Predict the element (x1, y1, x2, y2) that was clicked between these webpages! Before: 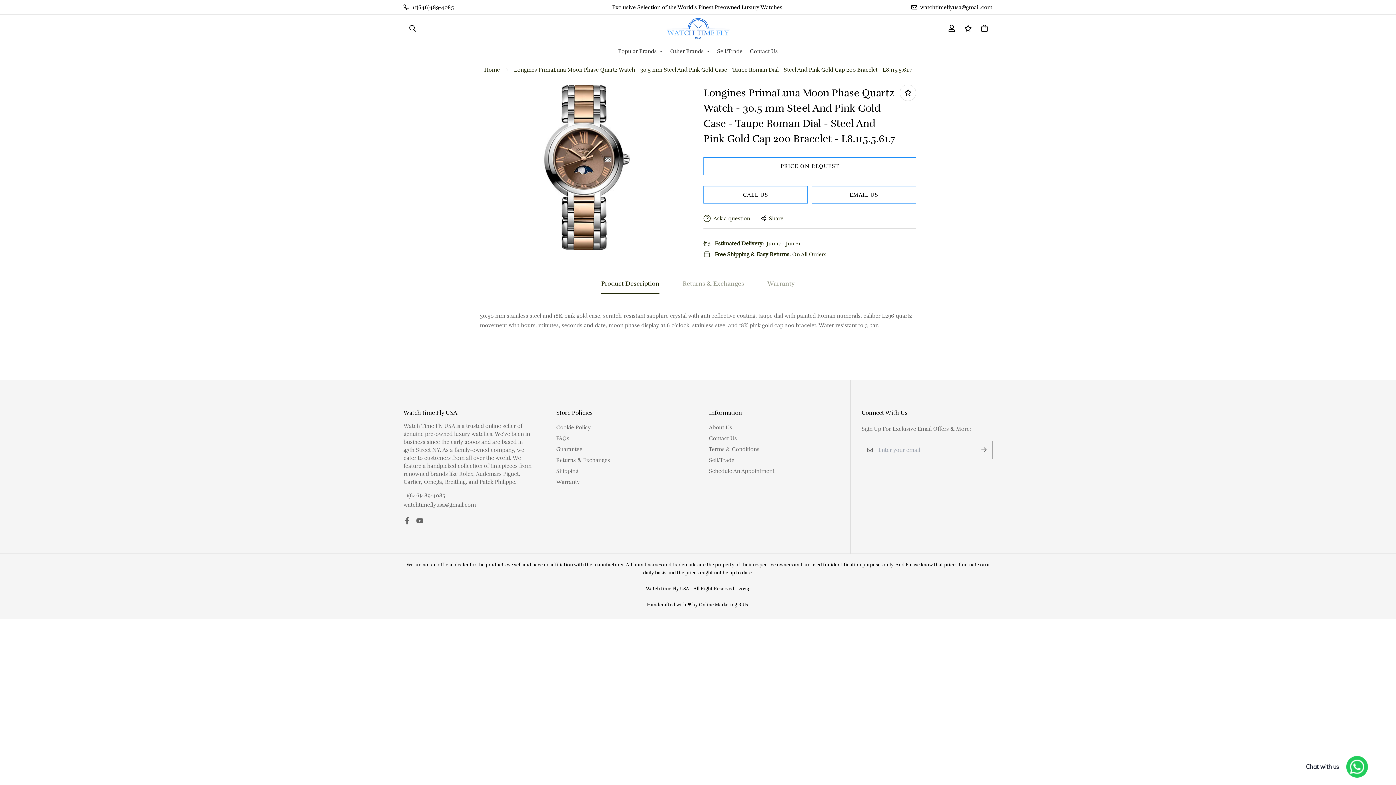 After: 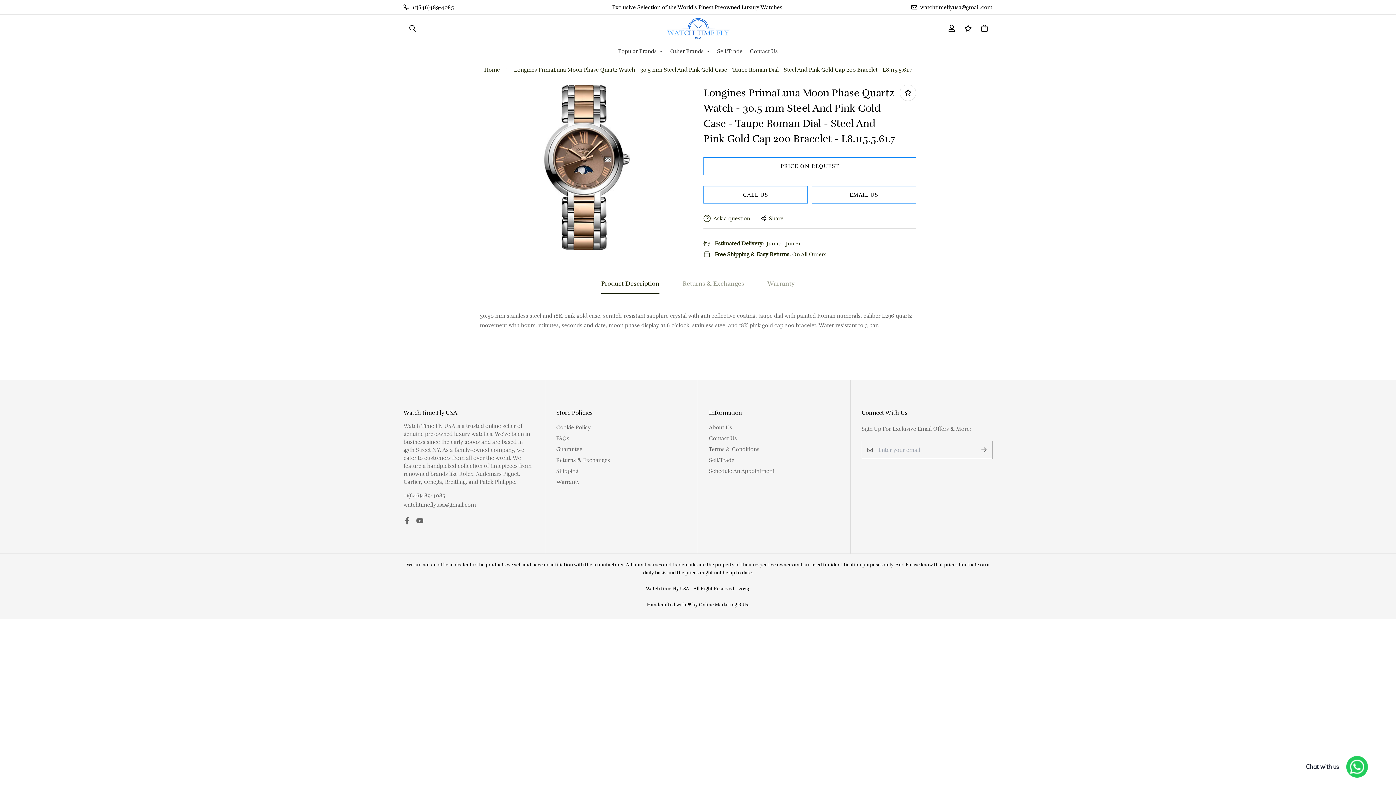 Action: label: watchtimeflyusa@gmail.com bbox: (906, 3, 998, 11)